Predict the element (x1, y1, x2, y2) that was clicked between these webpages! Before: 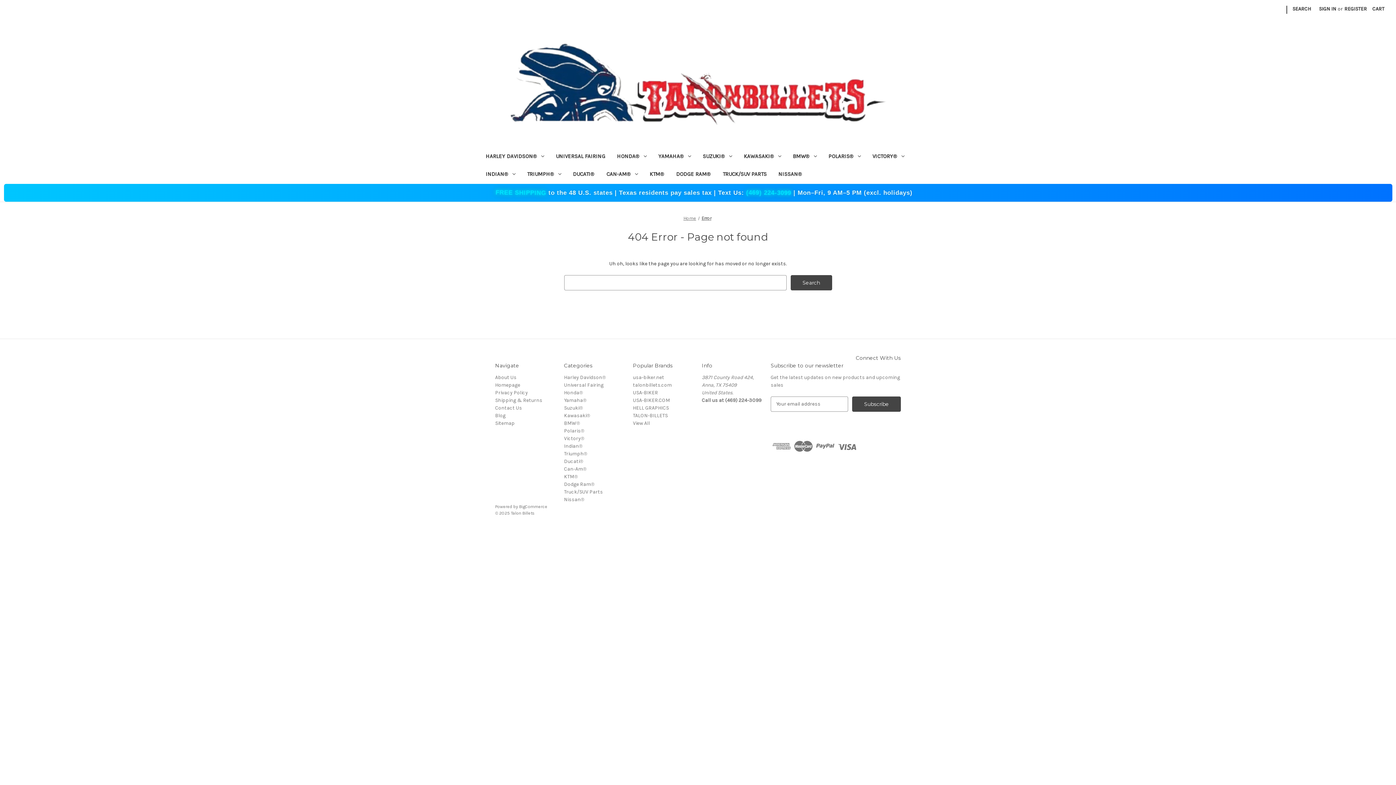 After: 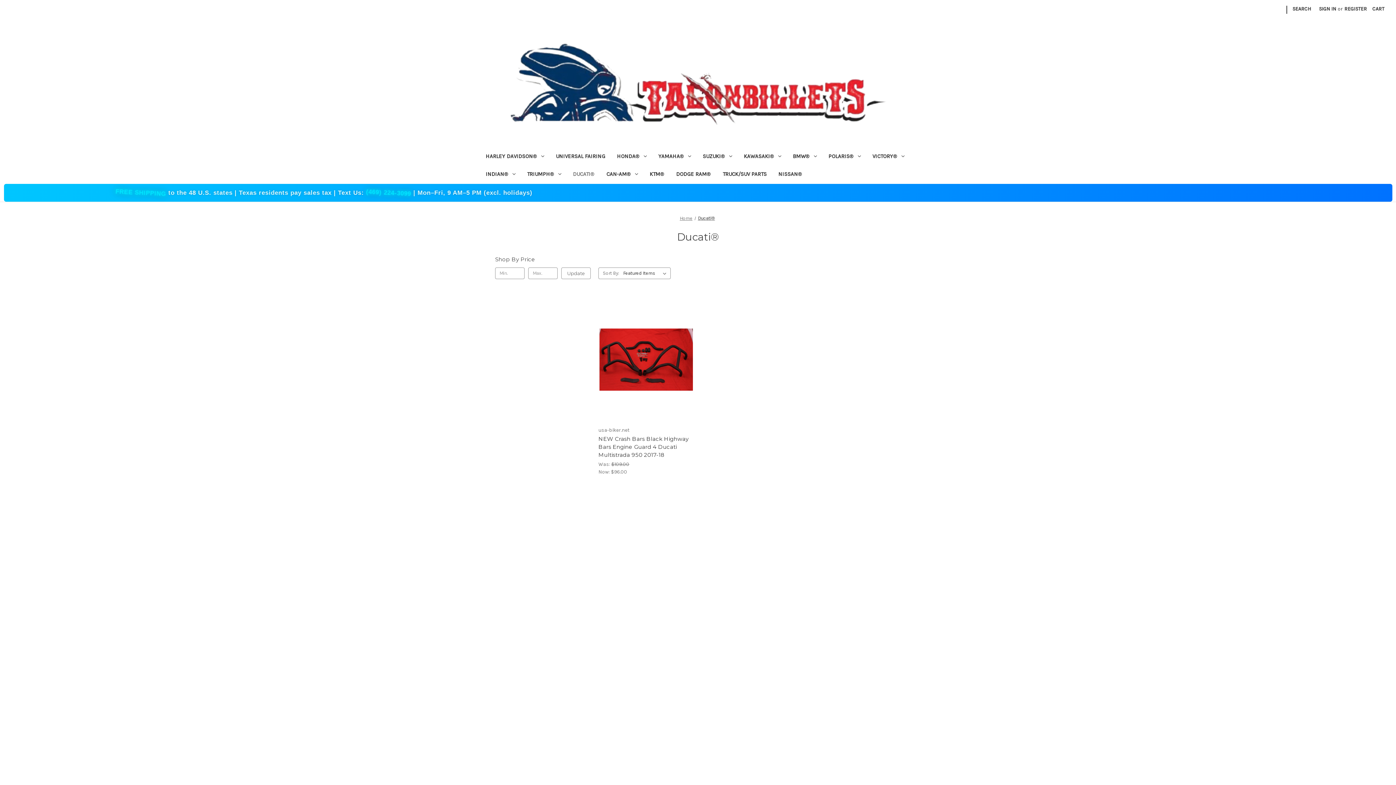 Action: label: Ducati® bbox: (567, 166, 600, 183)